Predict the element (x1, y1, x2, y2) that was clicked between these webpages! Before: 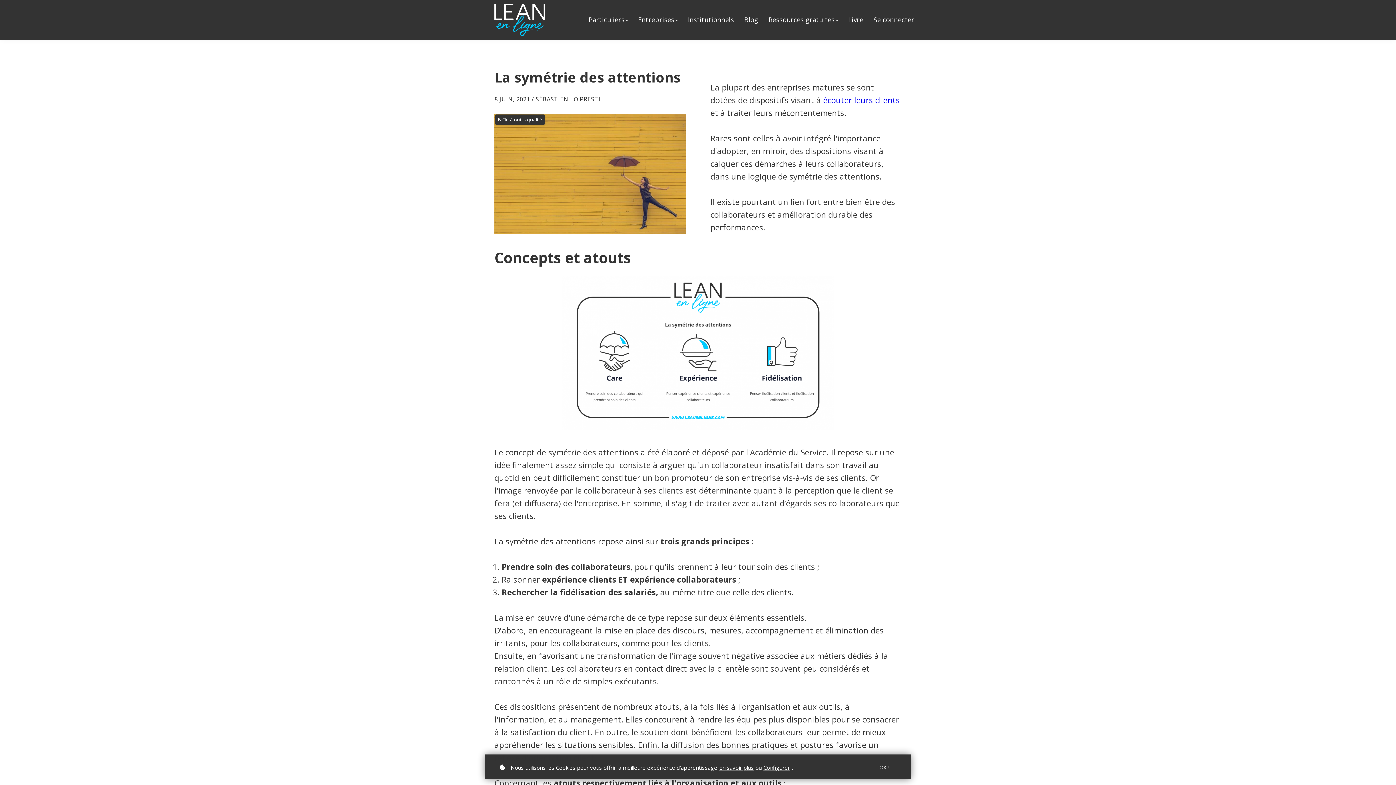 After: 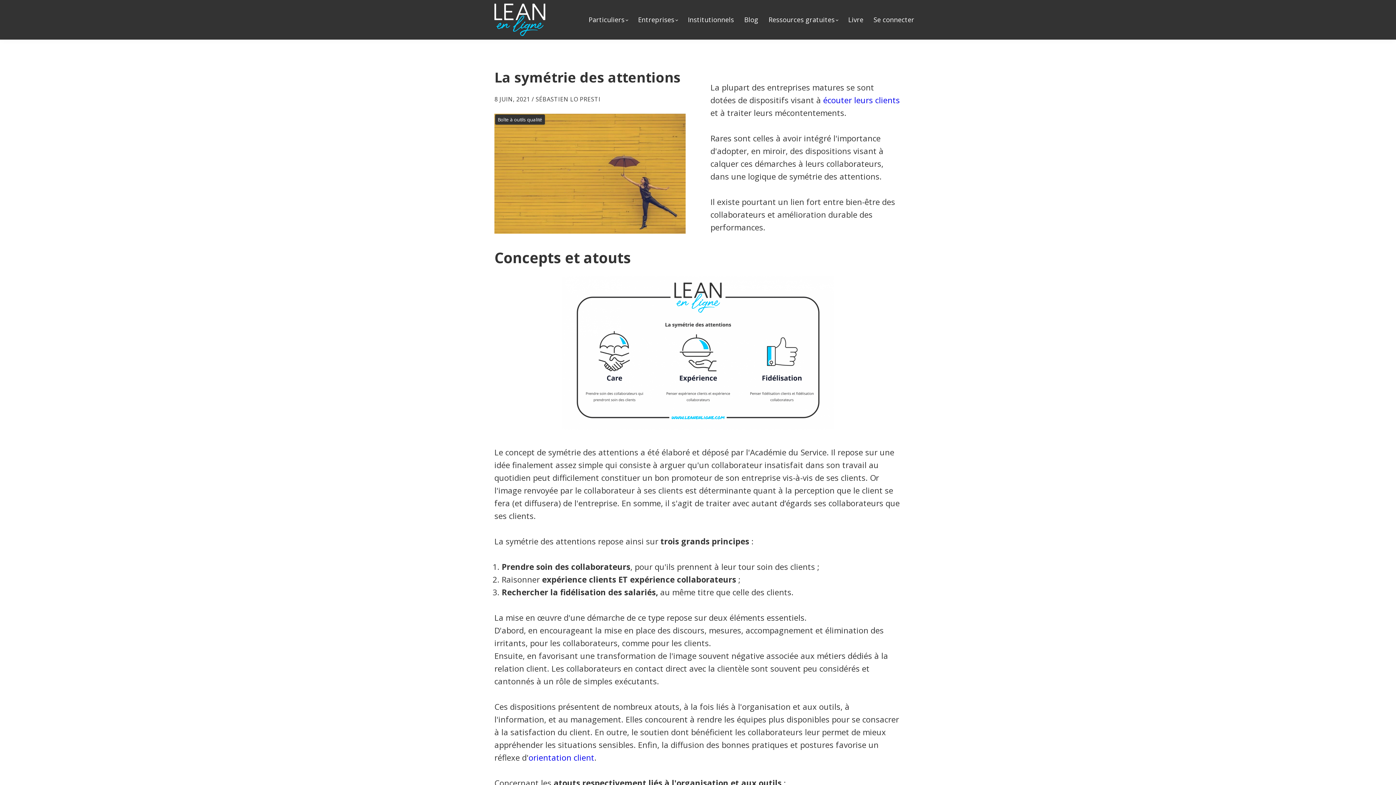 Action: bbox: (867, 759, 901, 776) label: OK !